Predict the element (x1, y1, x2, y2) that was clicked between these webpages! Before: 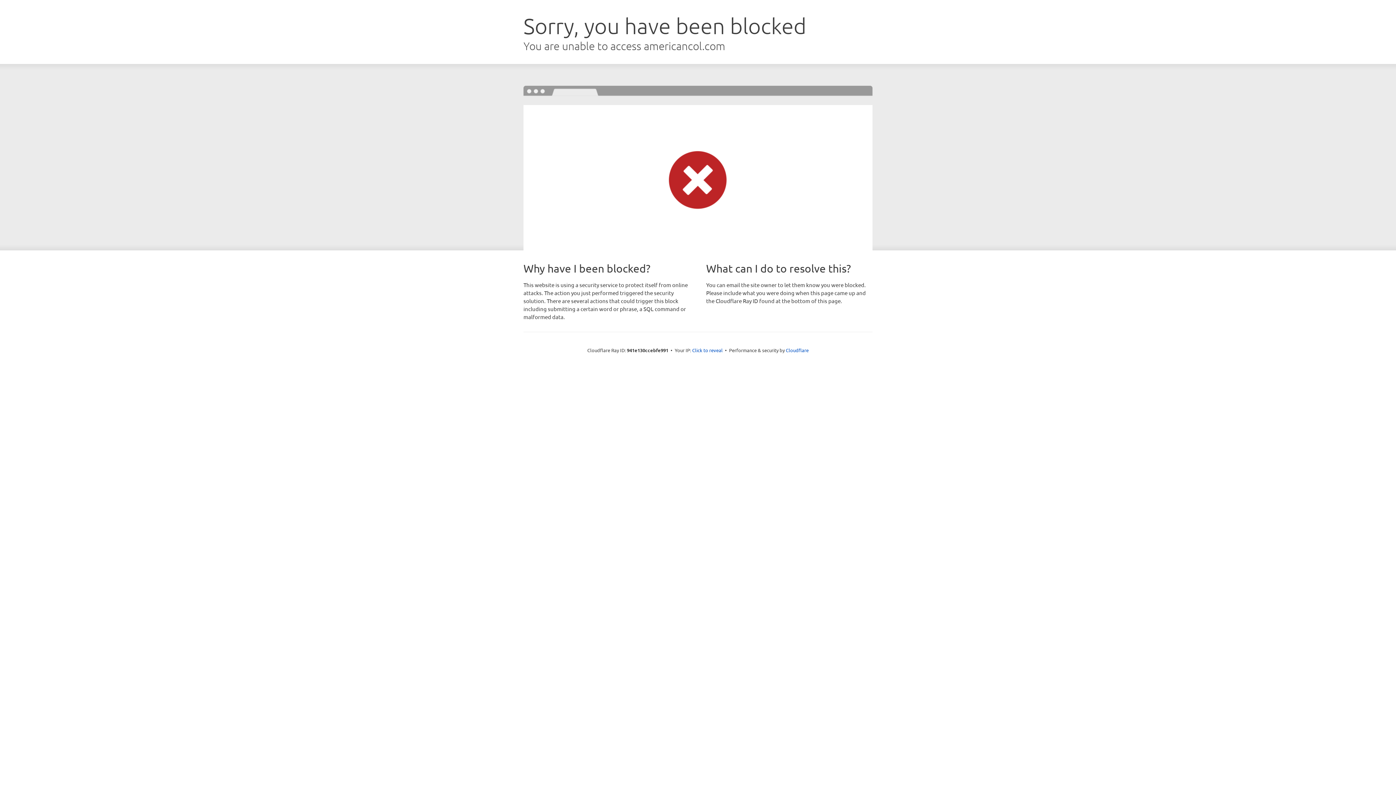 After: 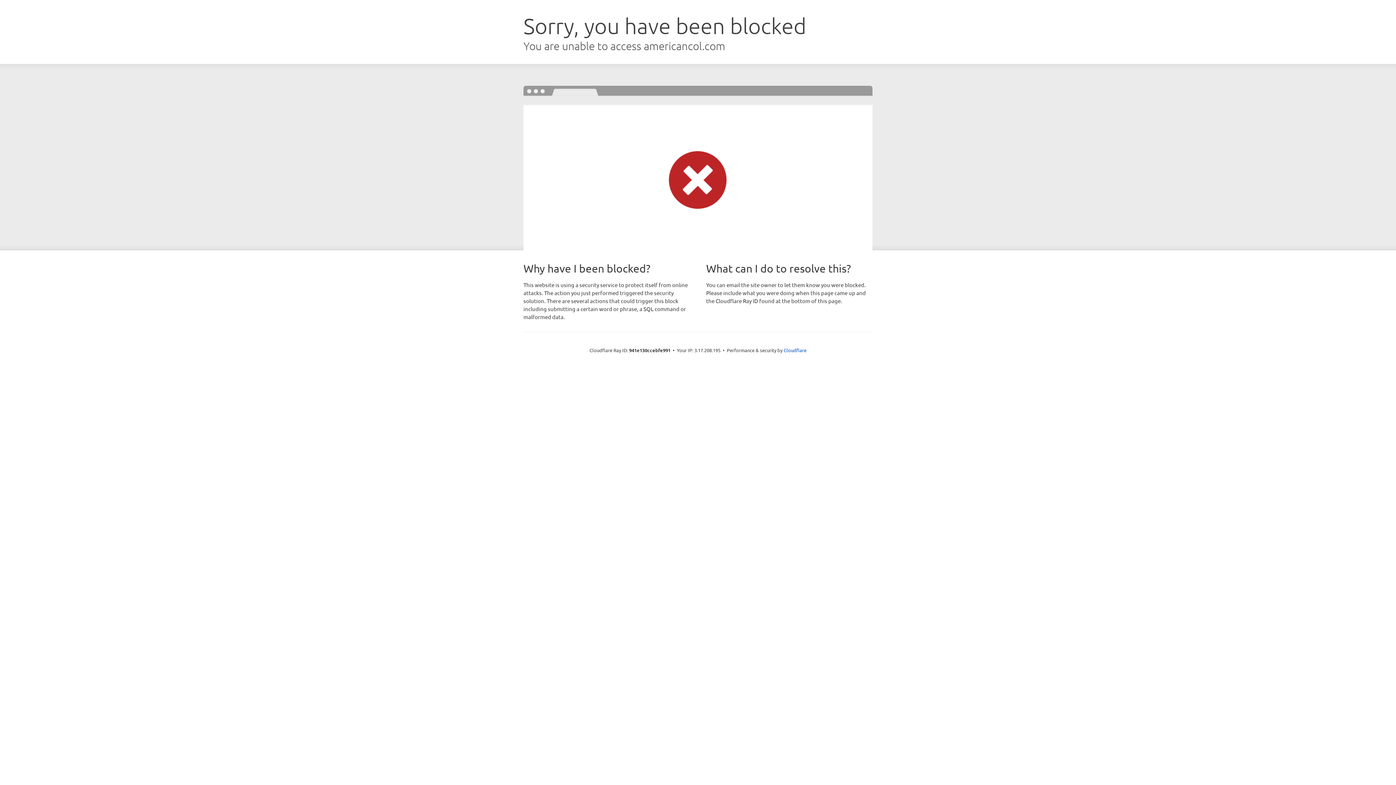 Action: label: Click to reveal bbox: (692, 346, 722, 353)